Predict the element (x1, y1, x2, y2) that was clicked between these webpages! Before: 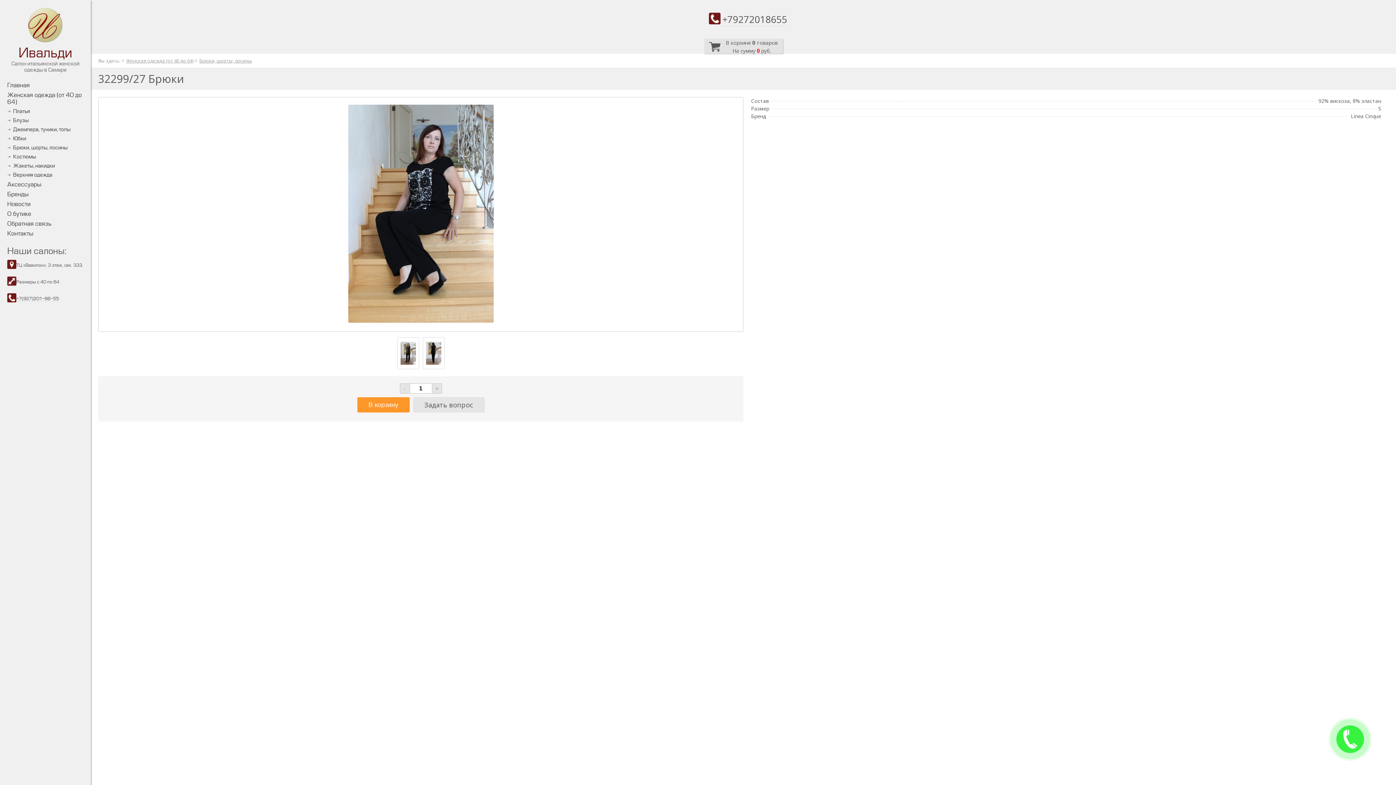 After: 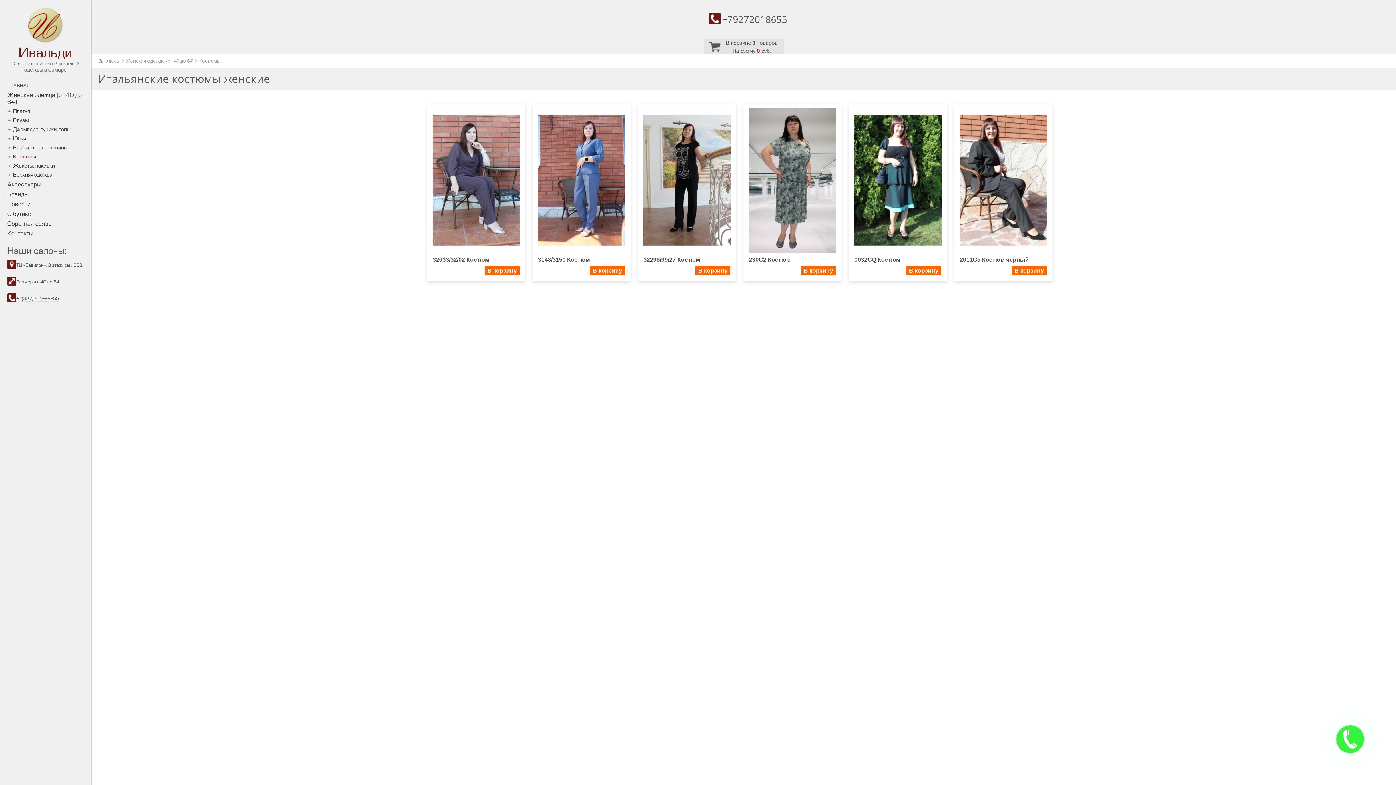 Action: label: Костюмы bbox: (7, 152, 83, 161)